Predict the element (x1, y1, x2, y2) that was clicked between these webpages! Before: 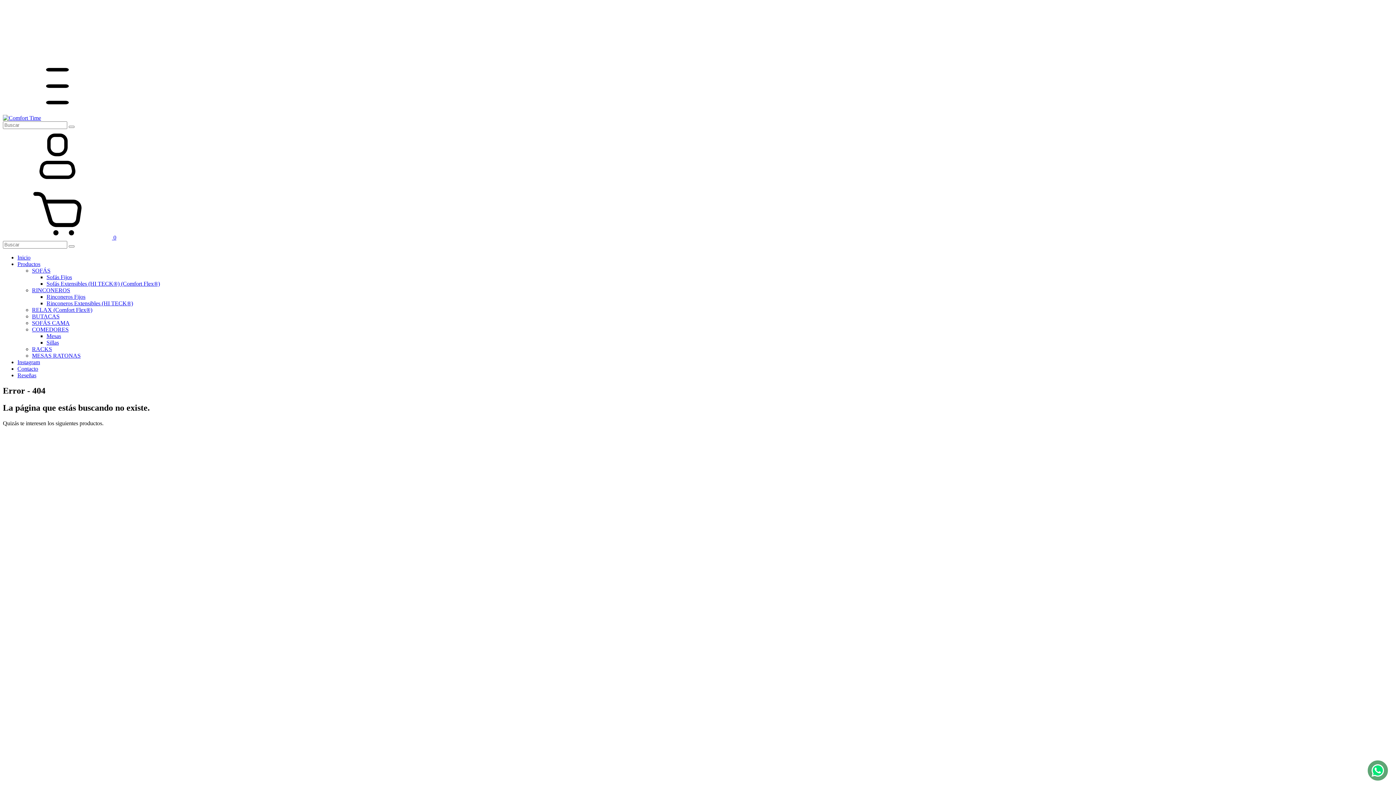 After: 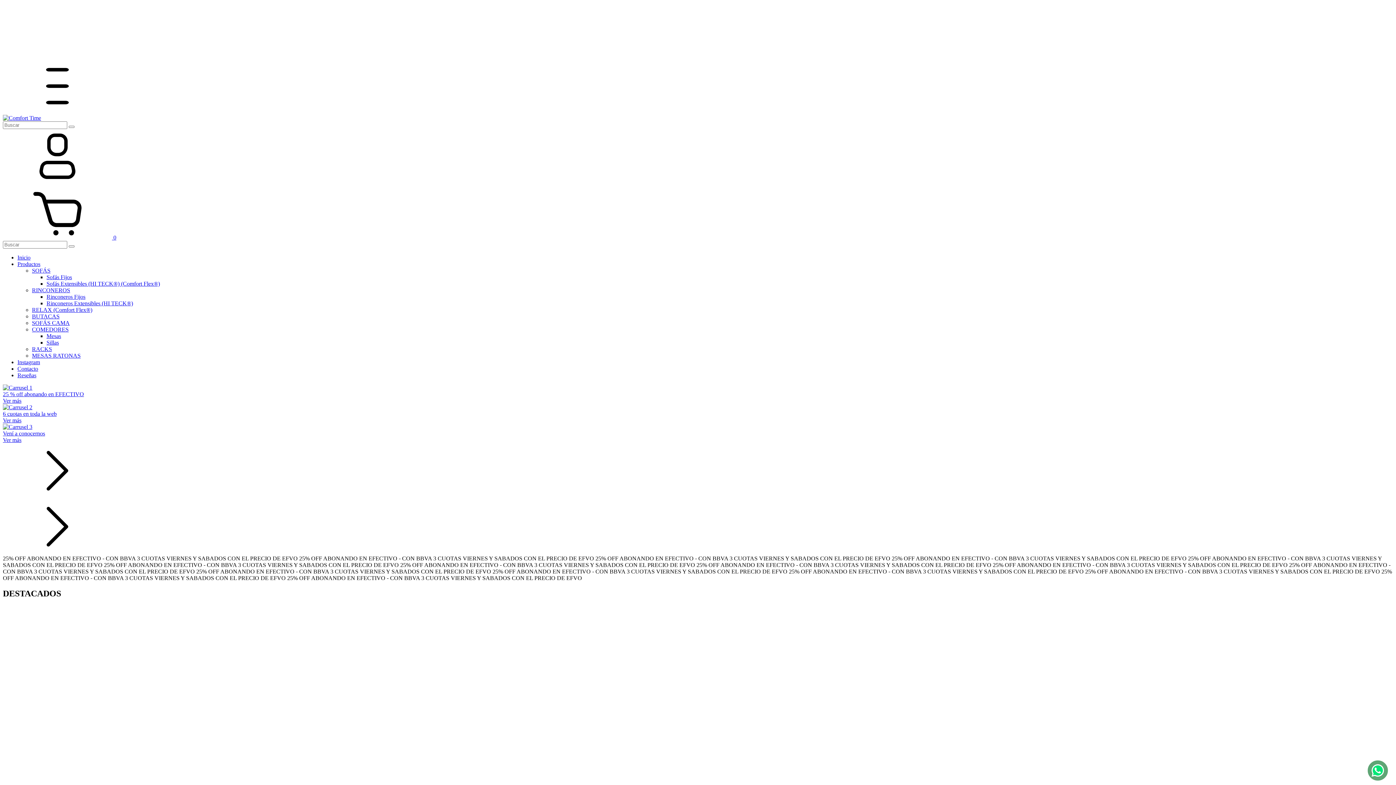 Action: bbox: (2, 114, 41, 121)